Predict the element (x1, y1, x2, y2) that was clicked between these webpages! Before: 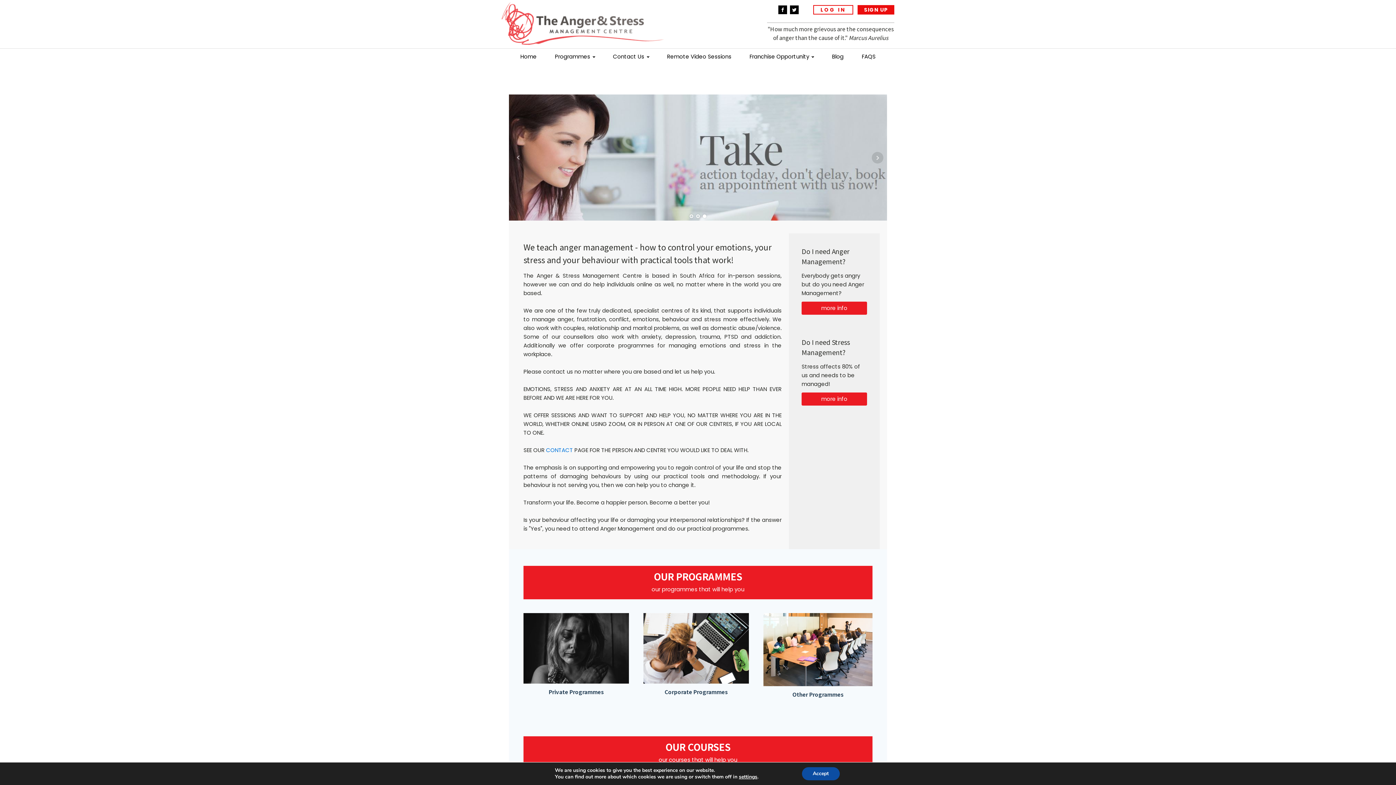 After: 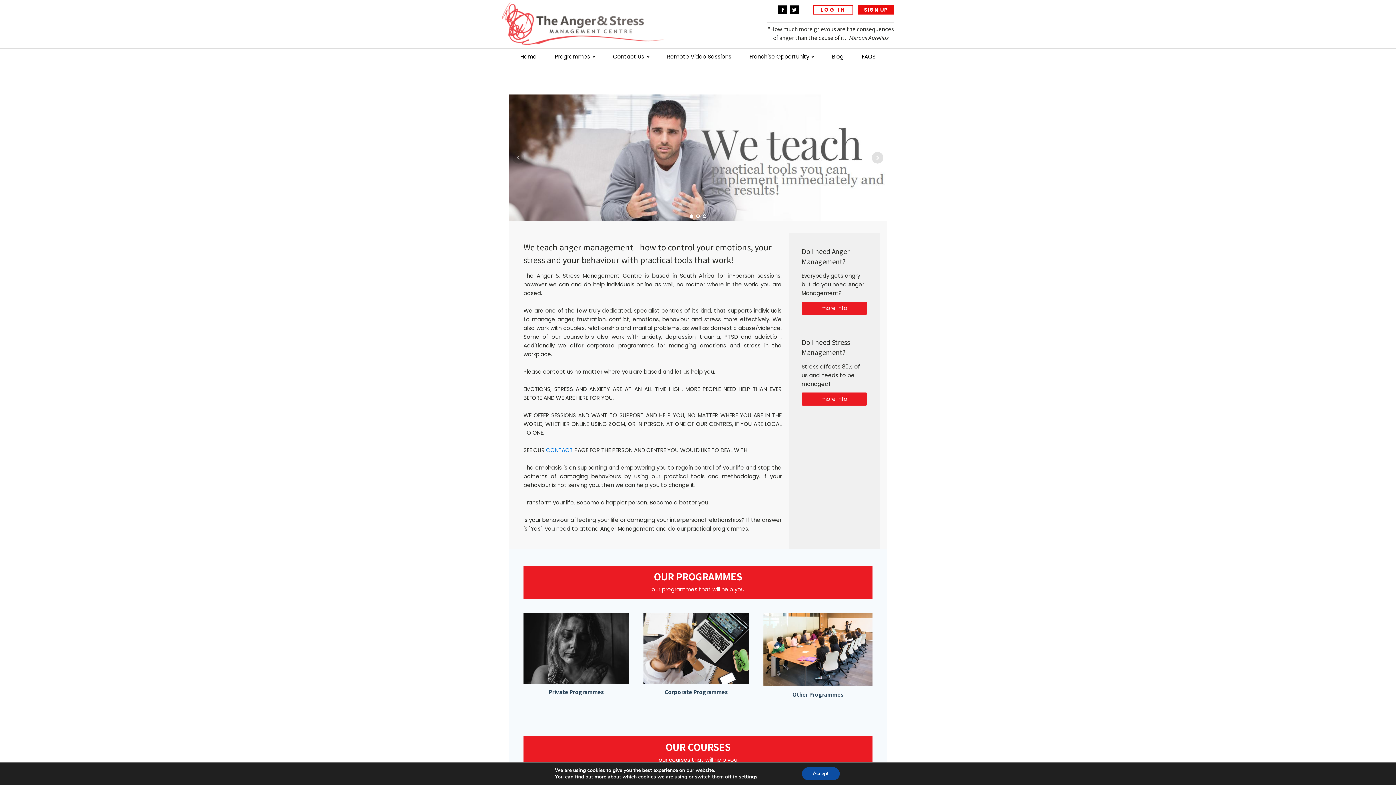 Action: label: Home bbox: (511, 48, 545, 64)